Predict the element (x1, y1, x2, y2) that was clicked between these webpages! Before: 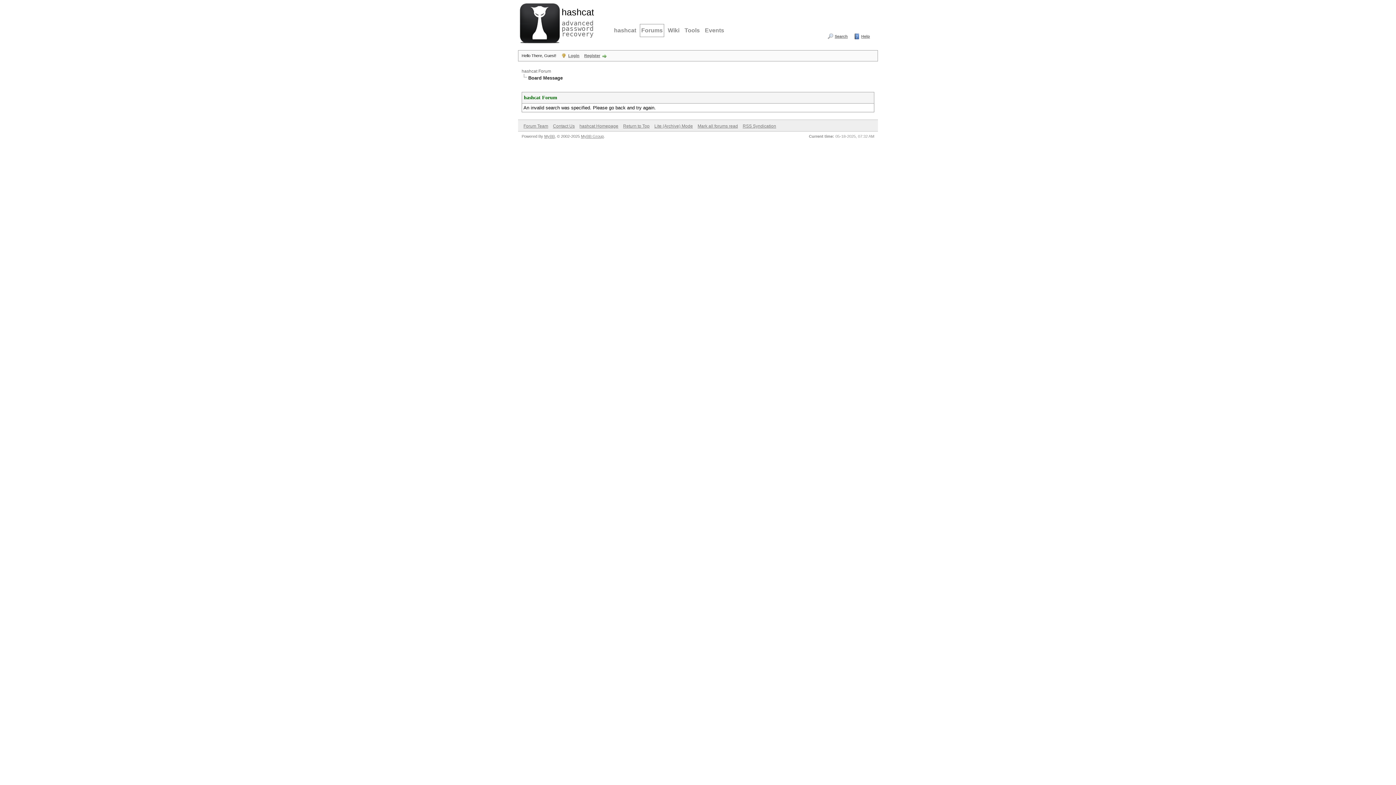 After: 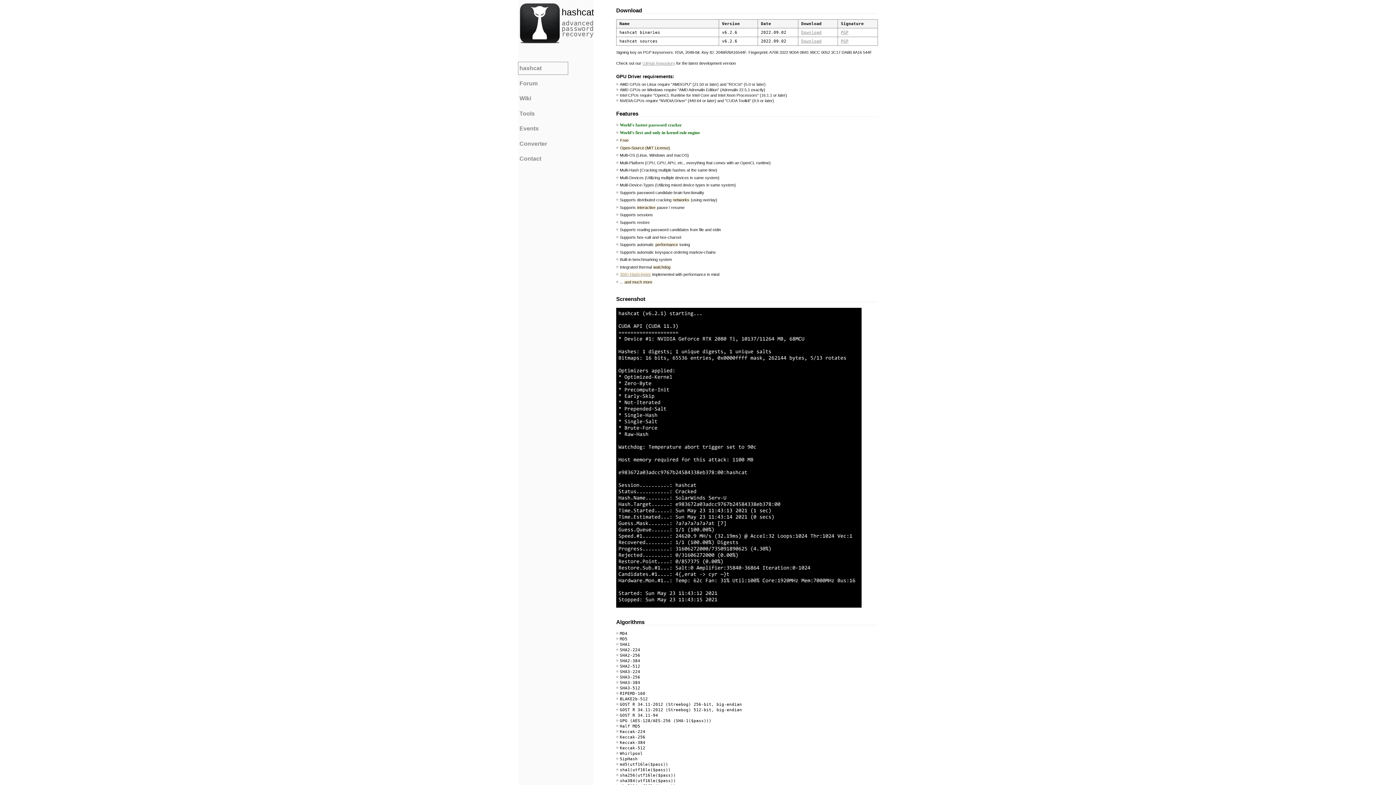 Action: bbox: (579, 123, 618, 128) label: hashcat Homepage